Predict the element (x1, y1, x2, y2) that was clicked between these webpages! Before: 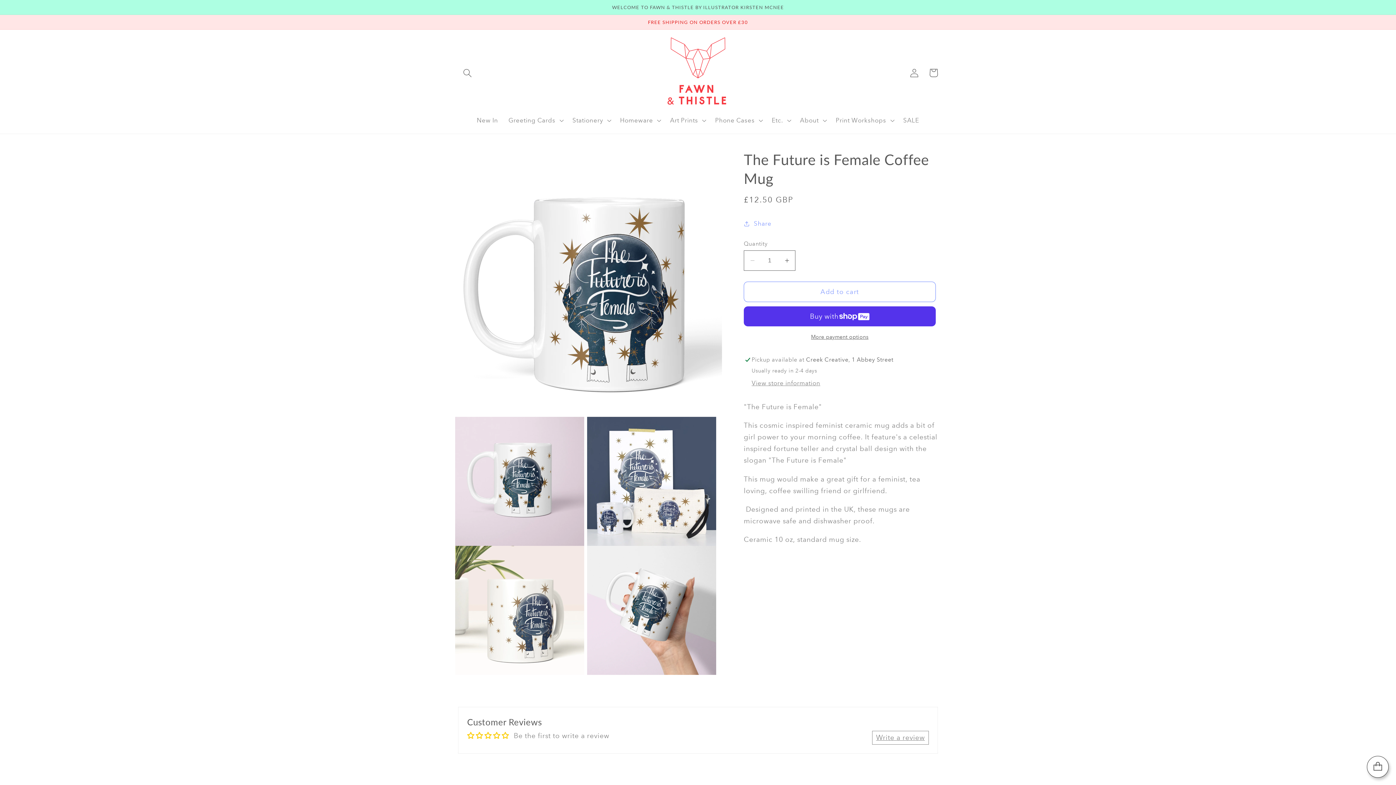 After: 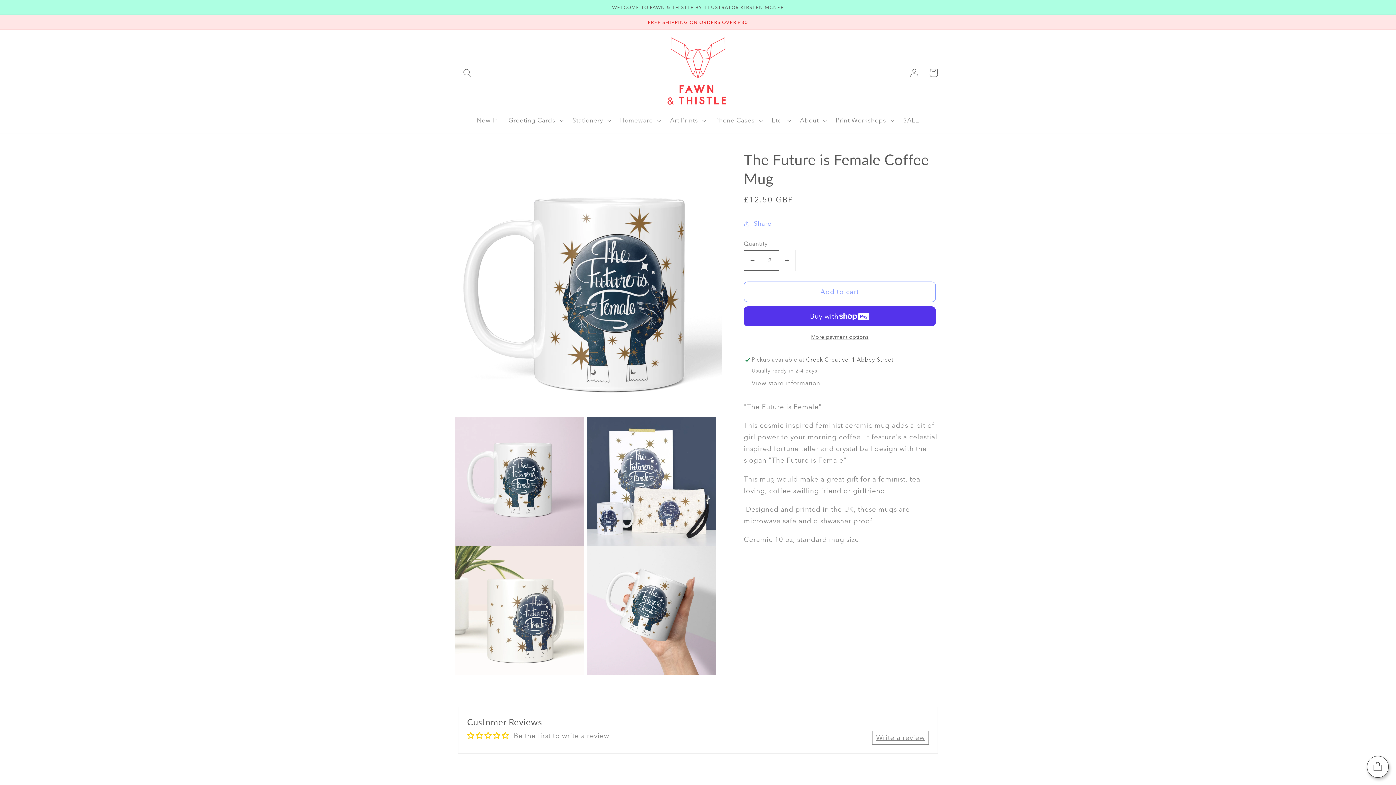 Action: bbox: (778, 250, 795, 270) label: Increase quantity for The Future is Female Coffee Mug